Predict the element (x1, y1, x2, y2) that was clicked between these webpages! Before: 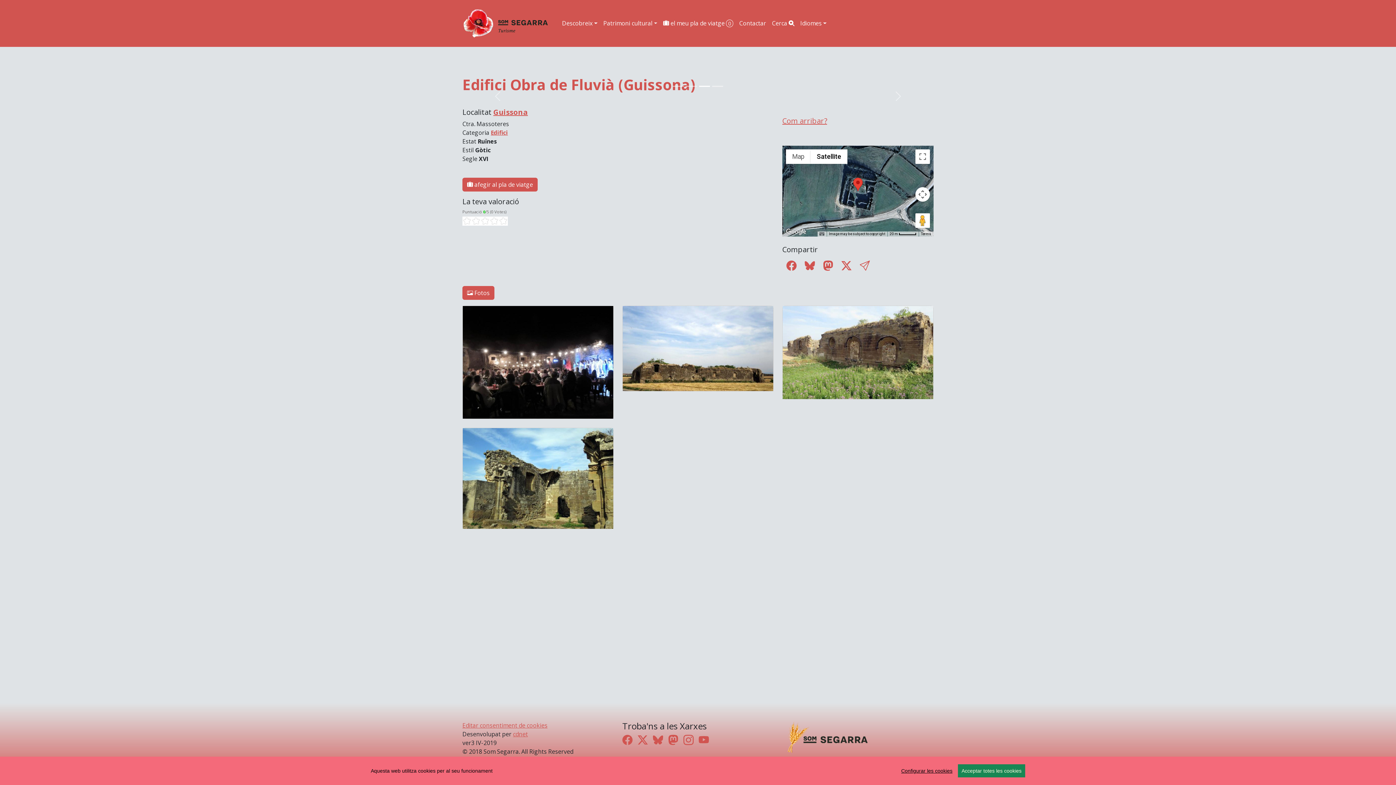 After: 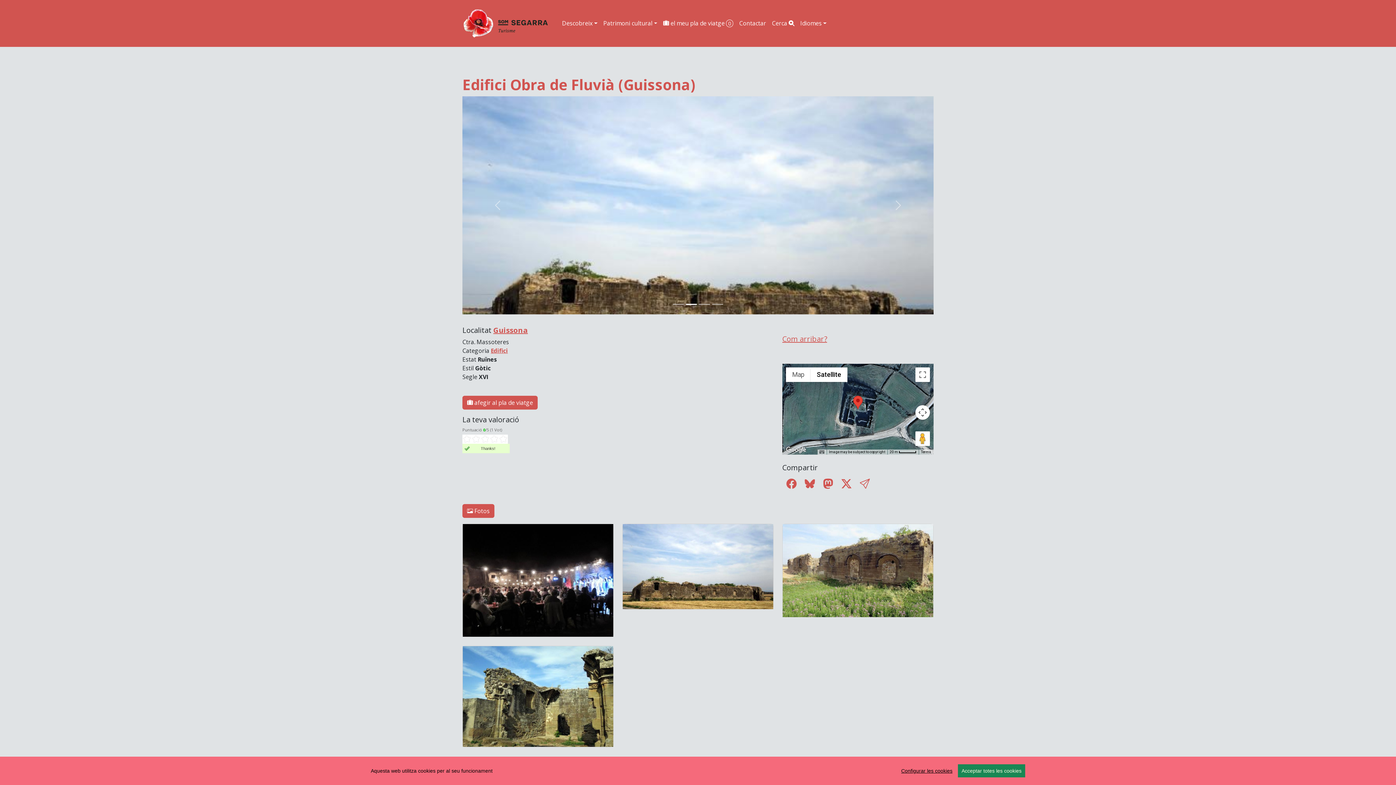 Action: label: 2 bbox: (462, 434, 480, 443)